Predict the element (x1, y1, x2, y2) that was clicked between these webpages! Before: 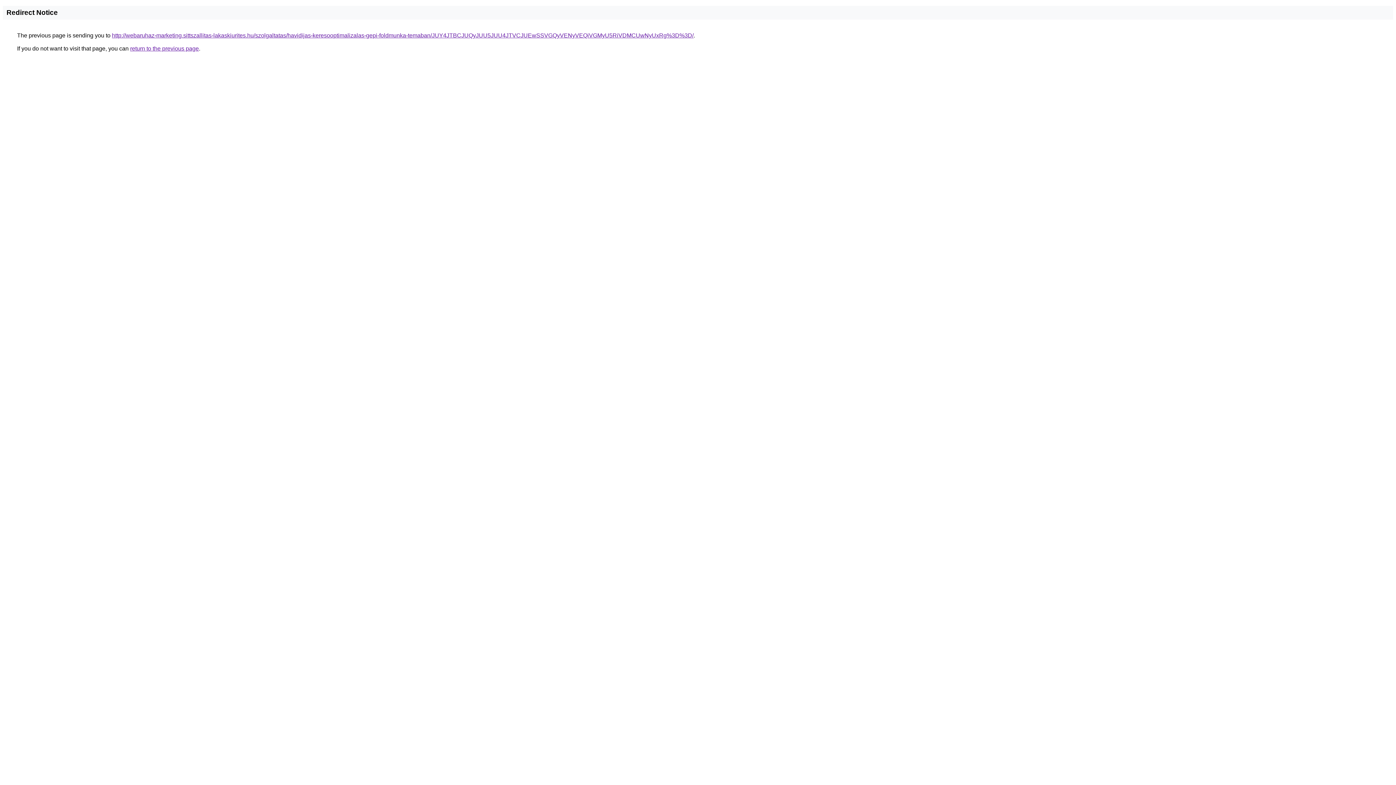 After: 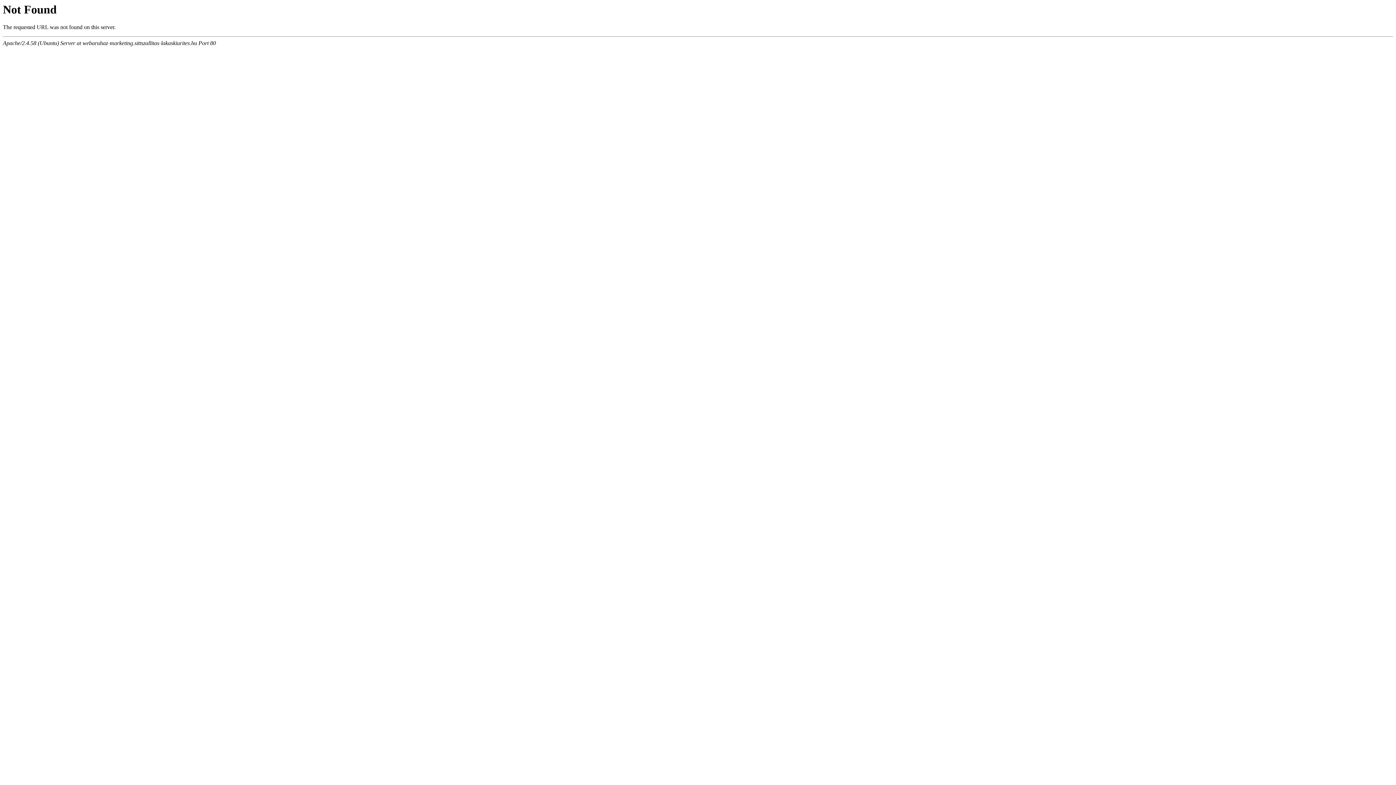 Action: bbox: (112, 32, 693, 38) label: http://webaruhaz-marketing.sittszallitas-lakaskiurites.hu/szolgaltatas/havidijas-keresooptimalizalas-gepi-foldmunka-temaban/JUY4JTBCJUQyJUU5JUU4JTVCJUEwSSVGQyVENyVEQiVGMyU5RiVDMCUwNyUxRg%3D%3D/